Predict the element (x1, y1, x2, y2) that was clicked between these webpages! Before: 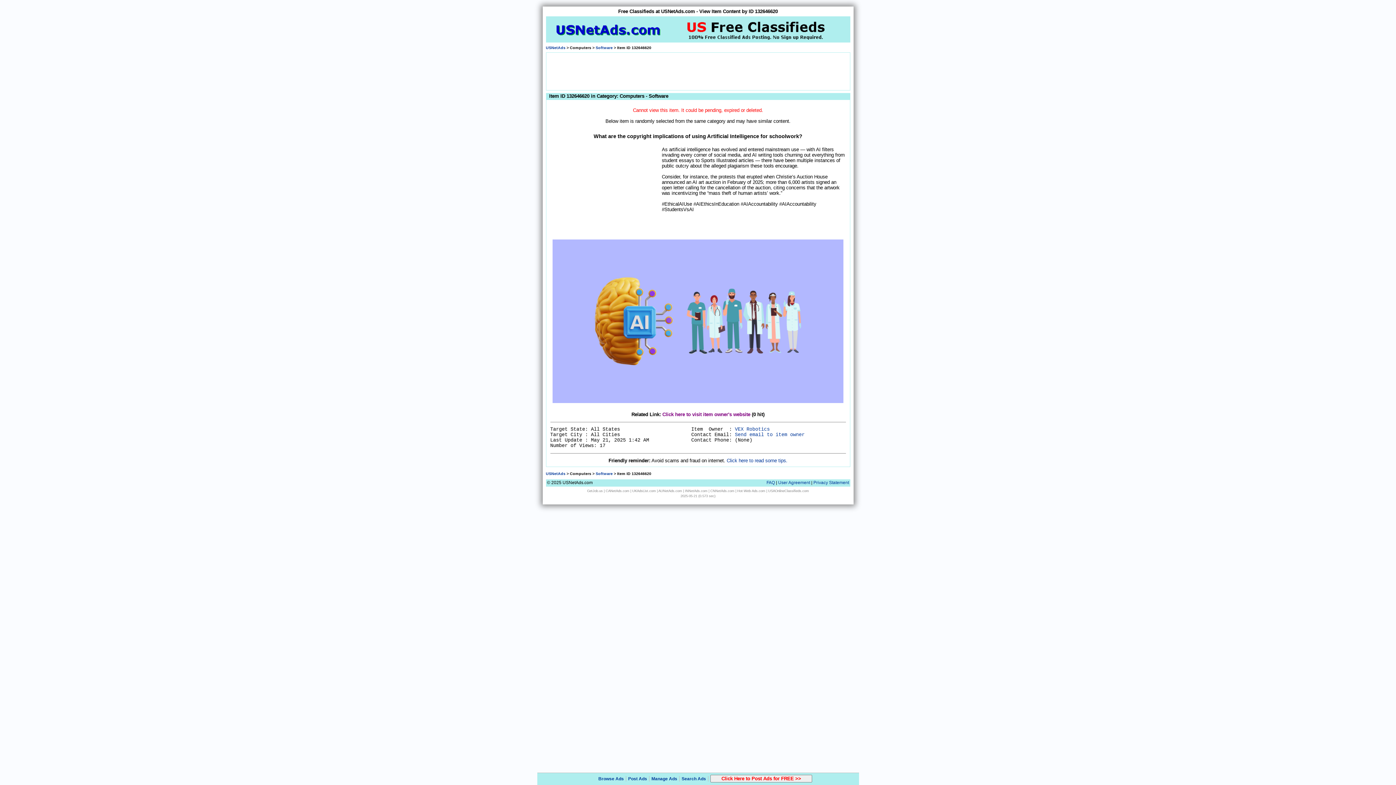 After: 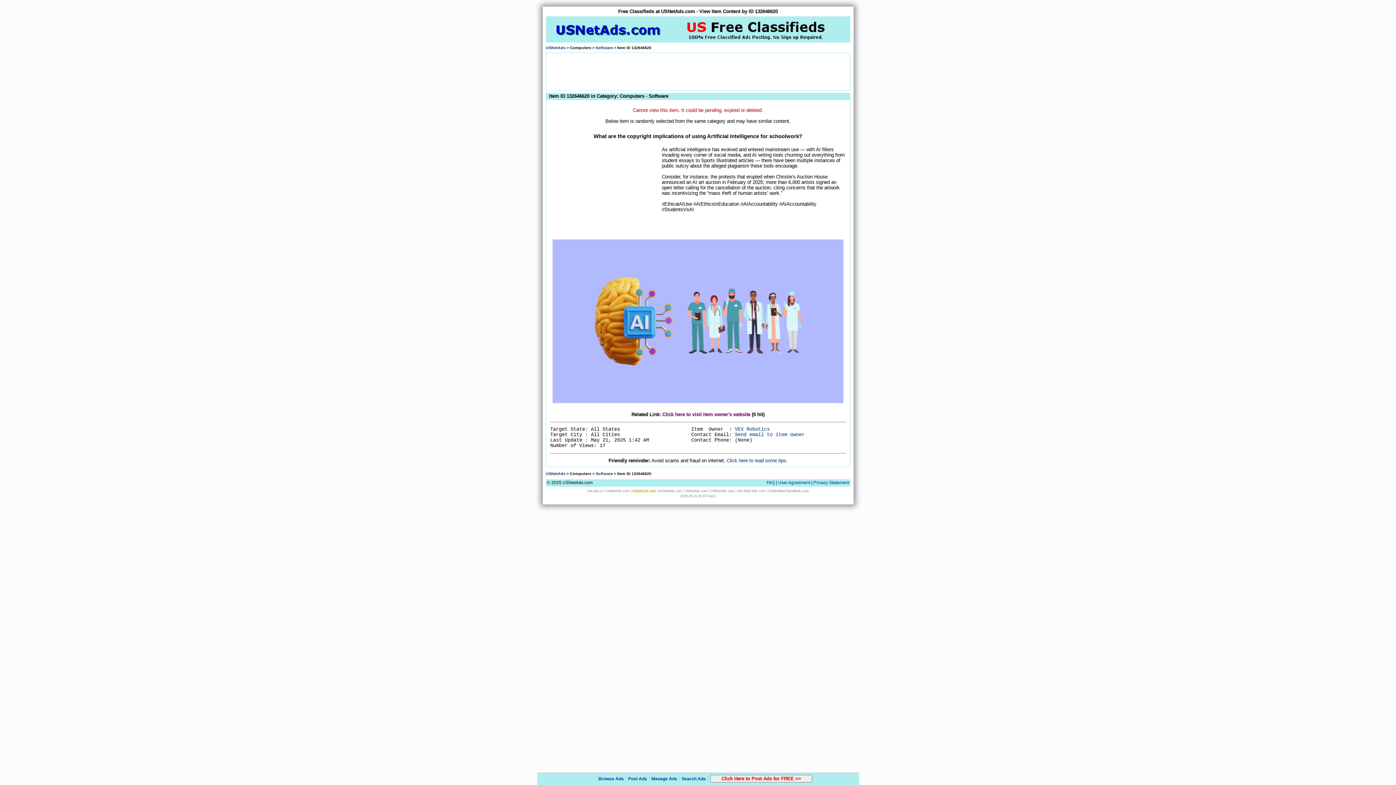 Action: bbox: (632, 489, 656, 493) label: UKAdsList.com